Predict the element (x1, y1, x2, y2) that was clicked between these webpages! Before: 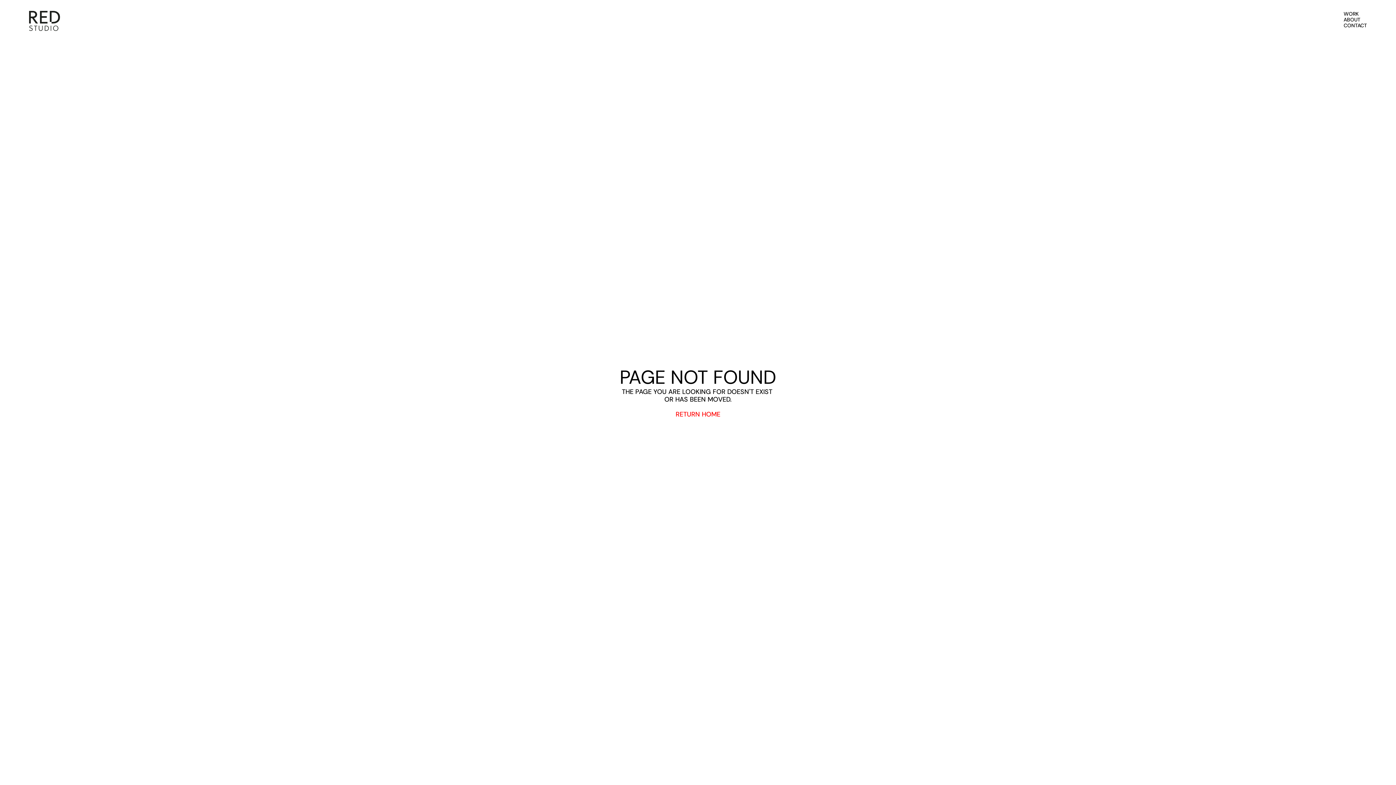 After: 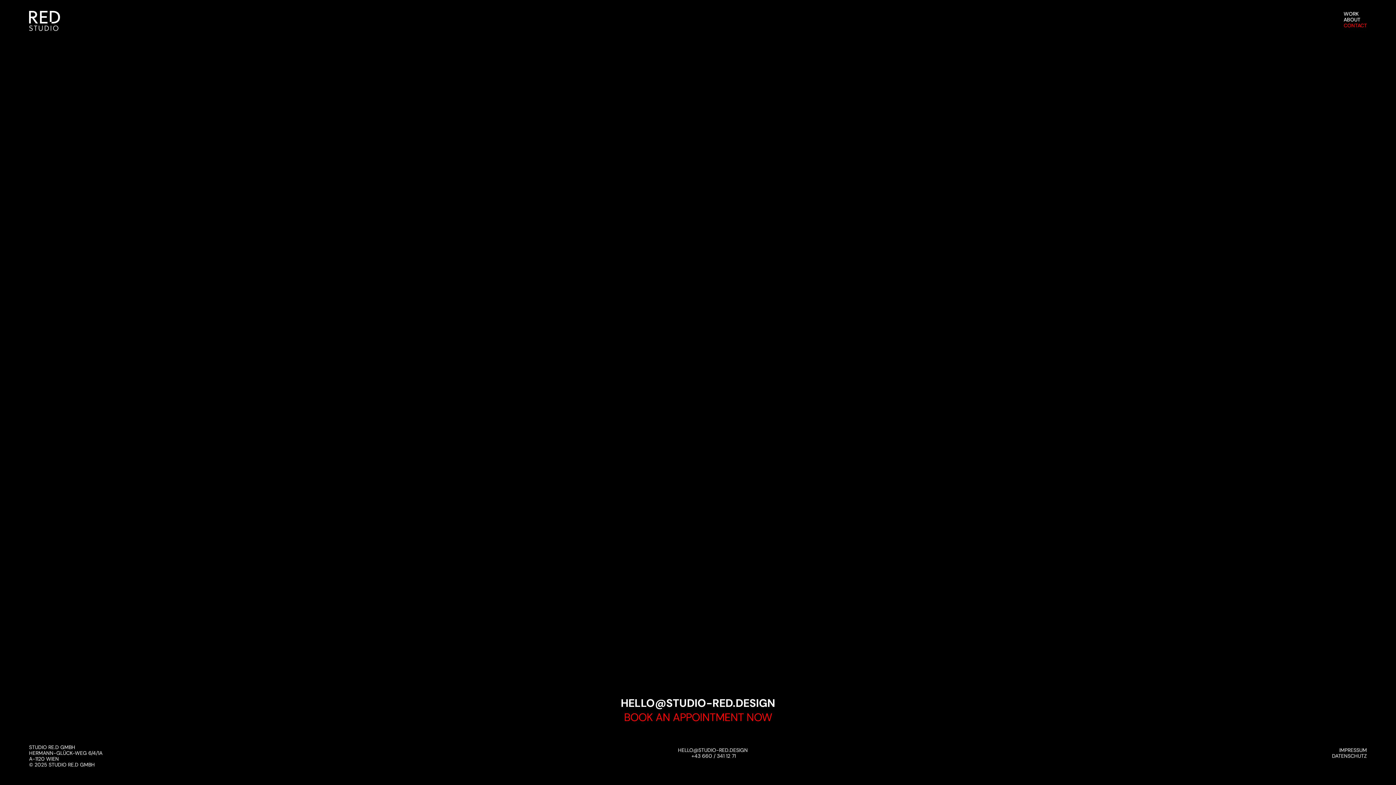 Action: label: CONTACT bbox: (1344, 22, 1367, 28)